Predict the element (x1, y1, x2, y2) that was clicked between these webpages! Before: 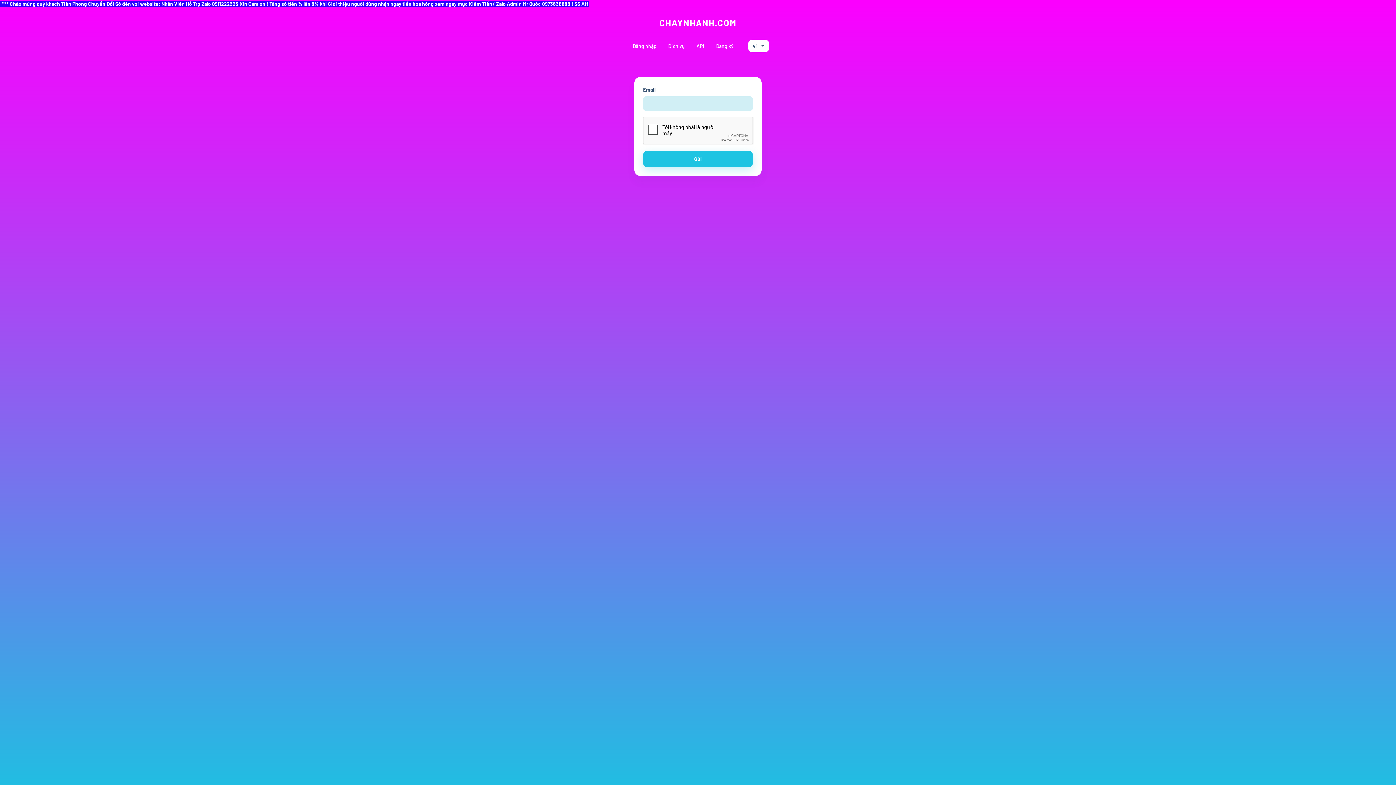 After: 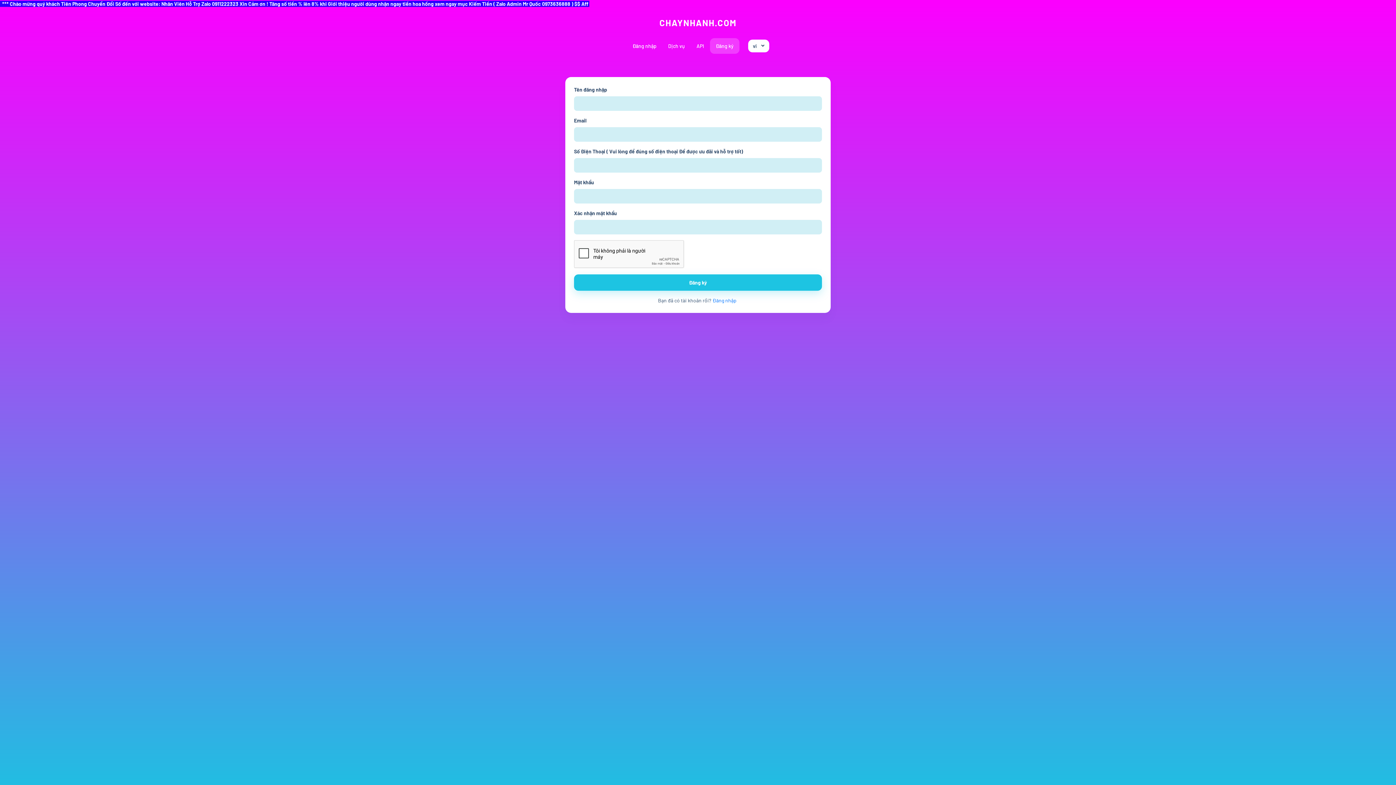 Action: label: Đăng ký bbox: (710, 38, 739, 53)